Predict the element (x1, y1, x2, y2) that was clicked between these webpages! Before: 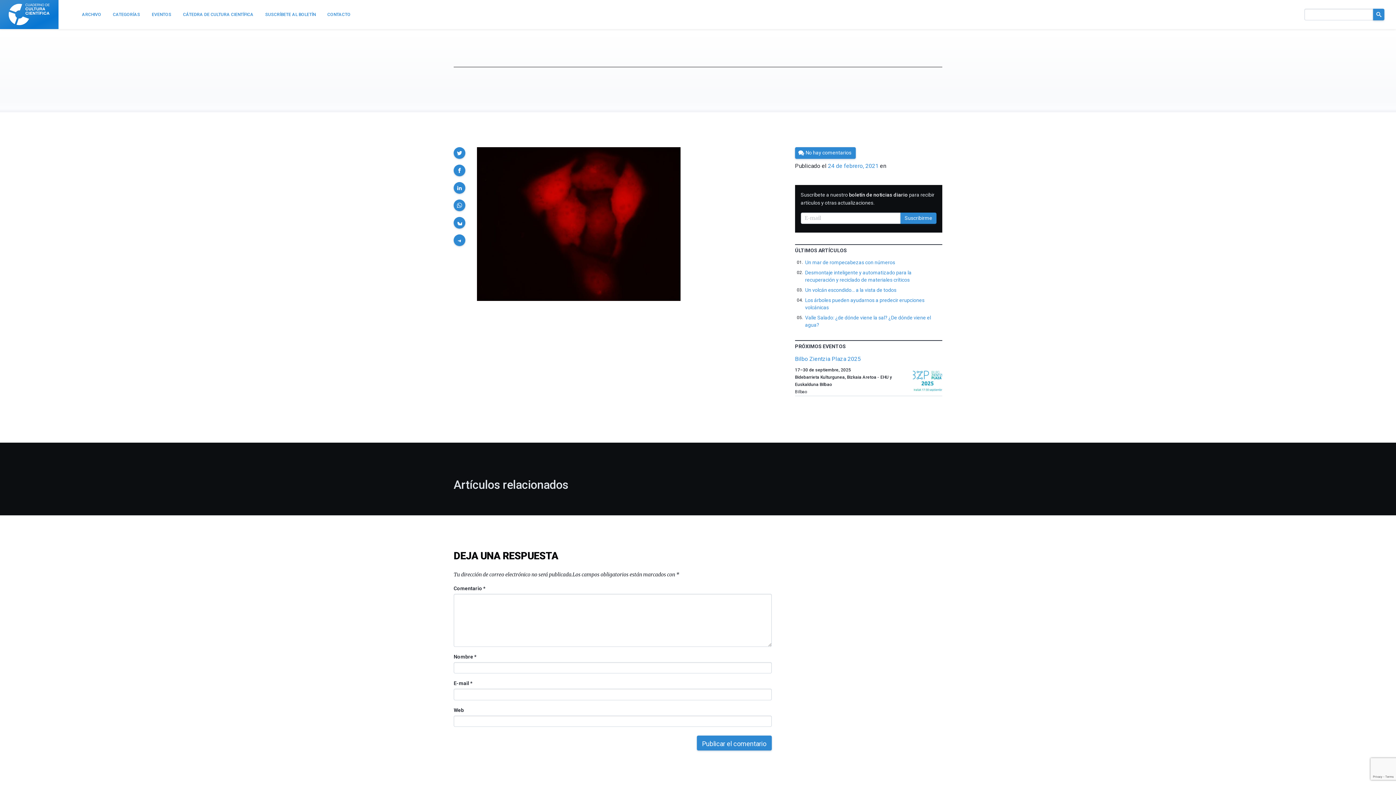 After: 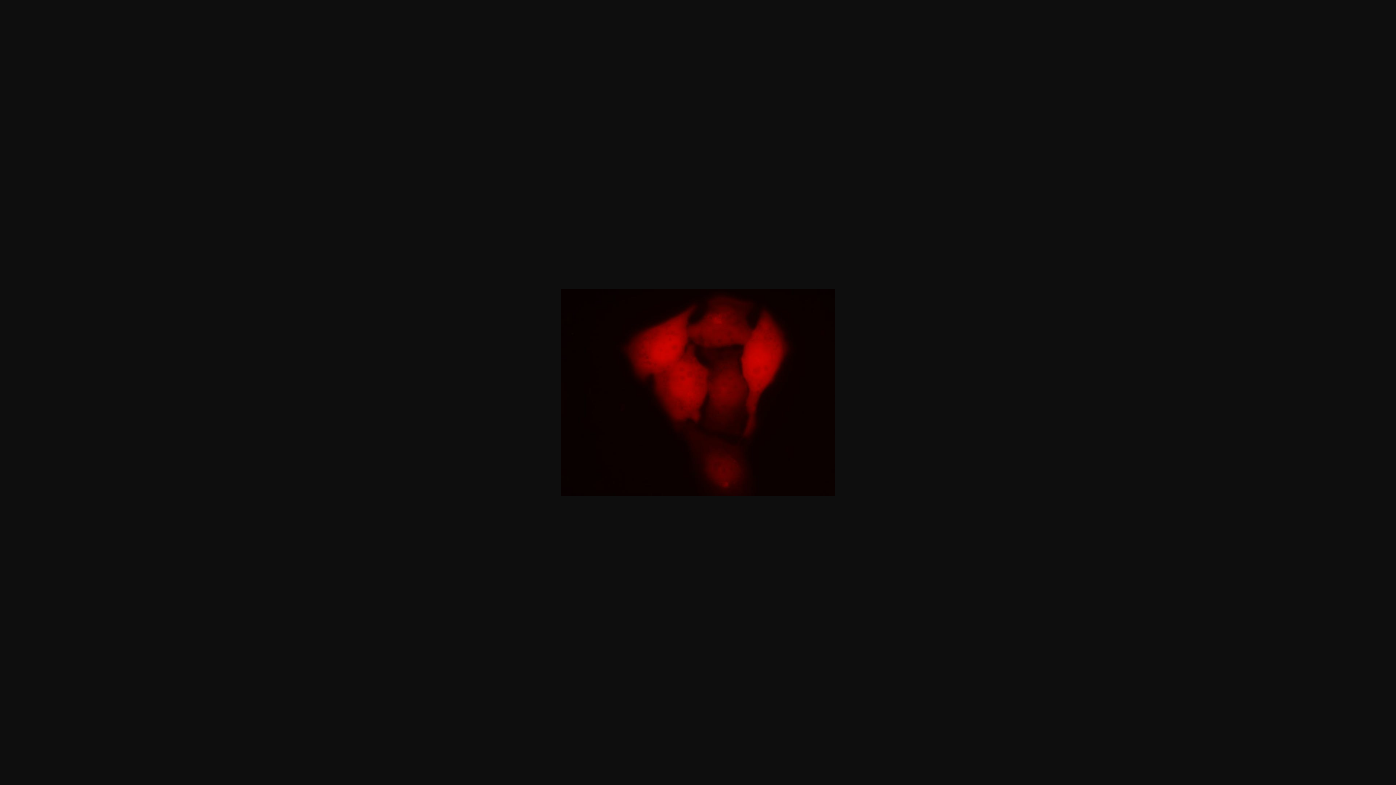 Action: bbox: (477, 295, 680, 302)